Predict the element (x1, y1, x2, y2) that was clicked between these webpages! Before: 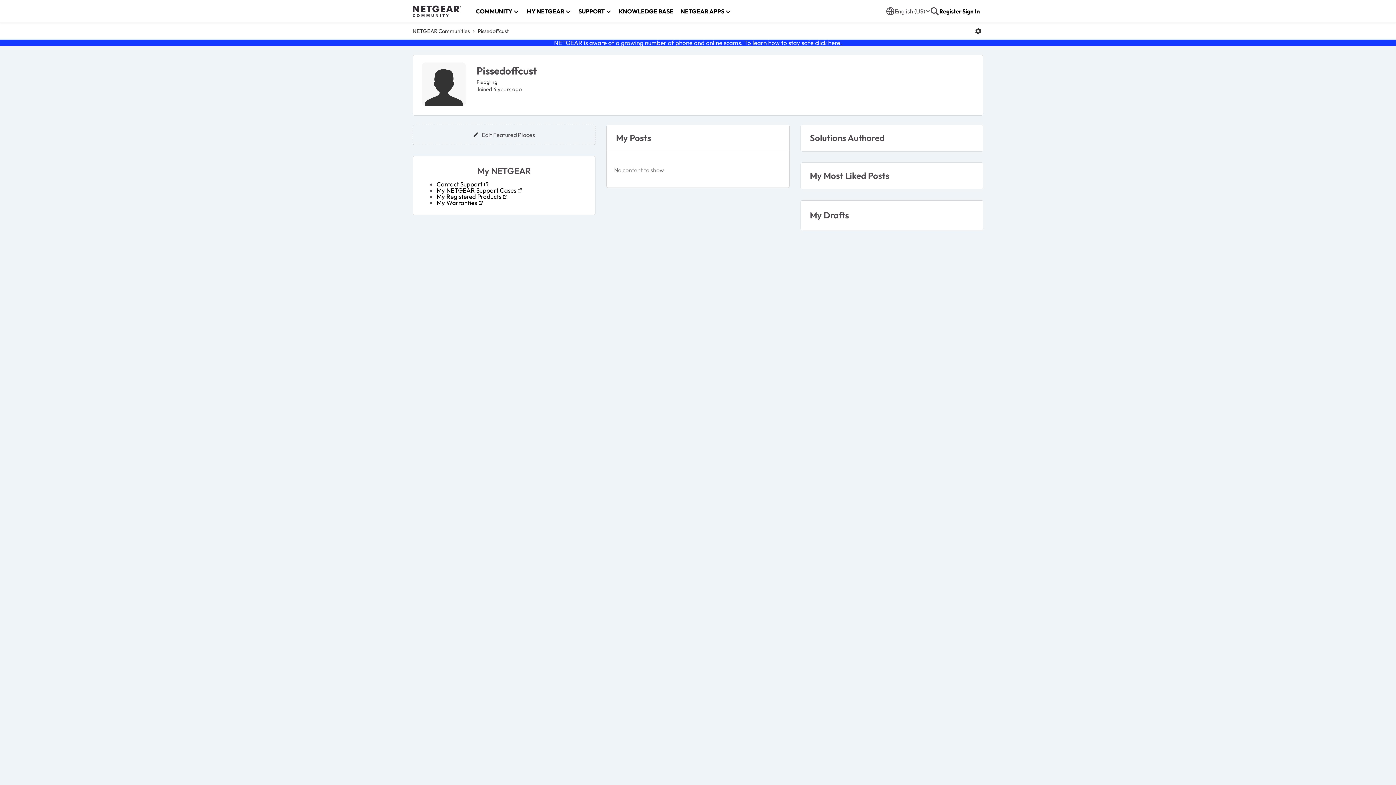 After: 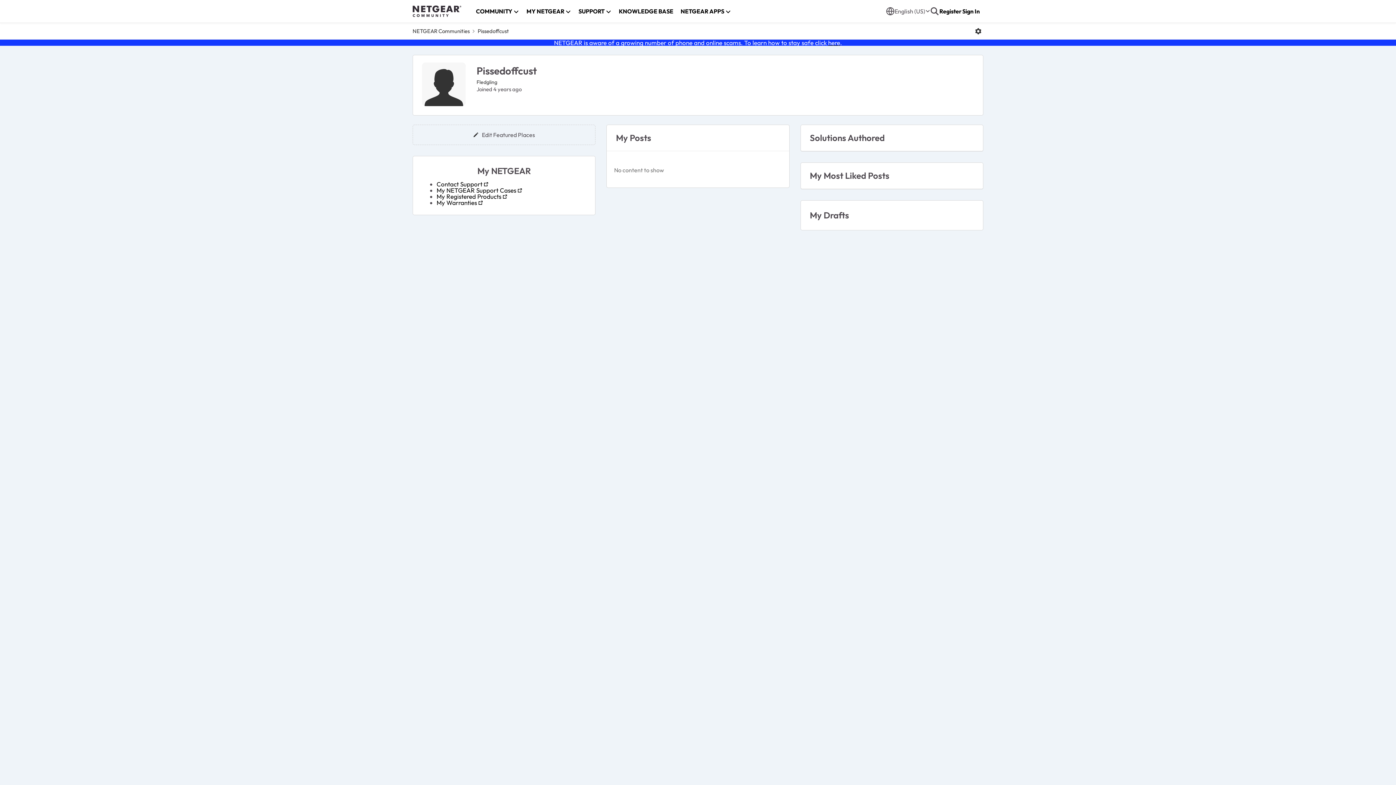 Action: label: here bbox: (828, 38, 840, 46)